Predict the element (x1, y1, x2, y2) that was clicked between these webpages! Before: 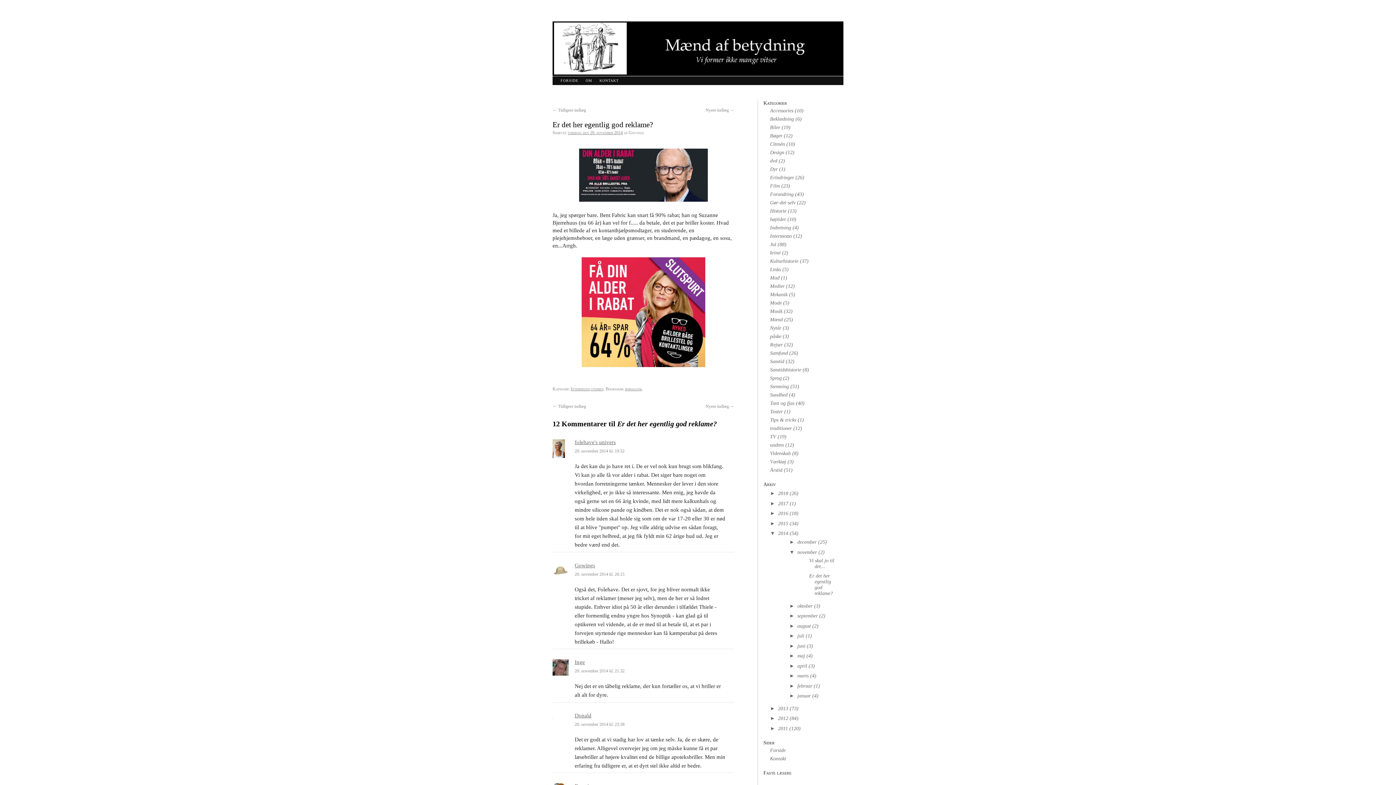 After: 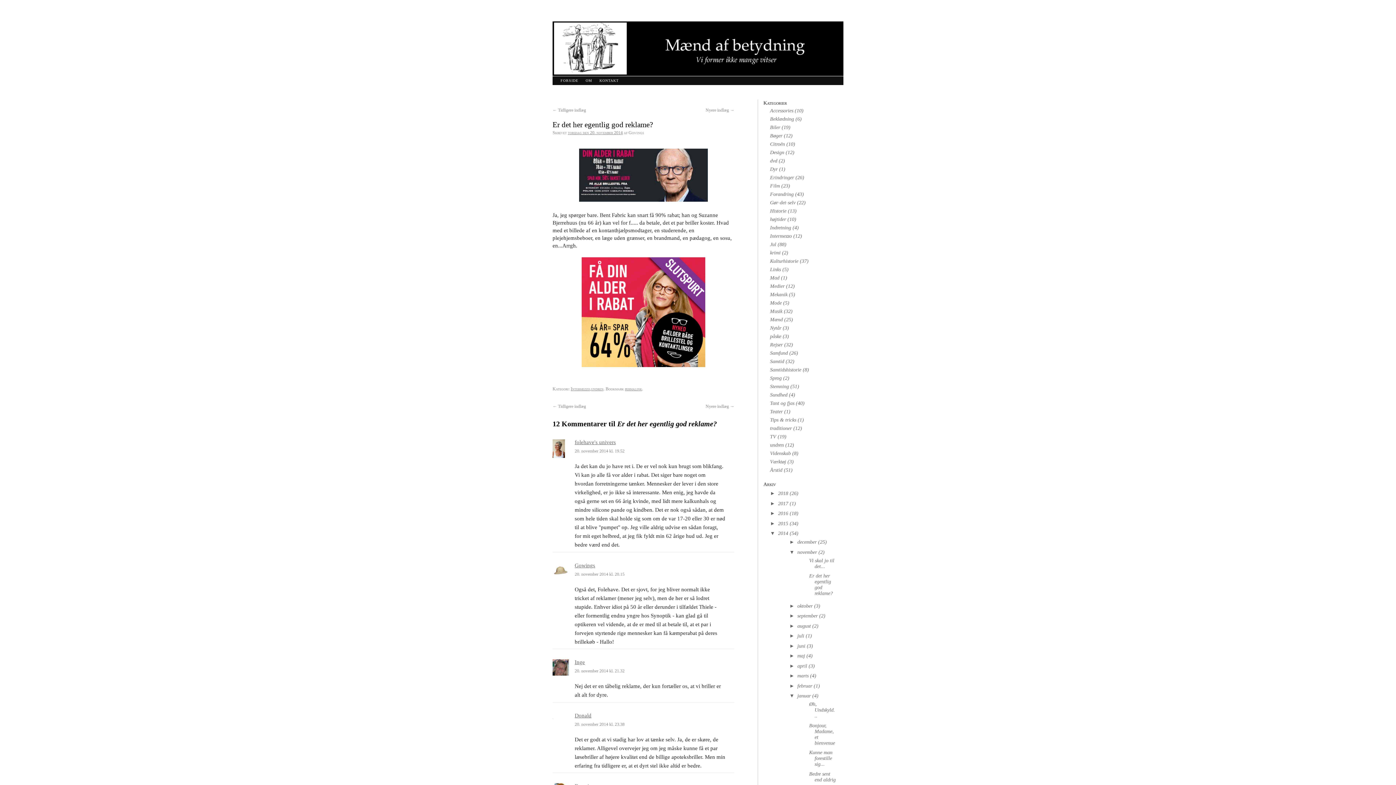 Action: label: ►   bbox: (789, 693, 797, 698)